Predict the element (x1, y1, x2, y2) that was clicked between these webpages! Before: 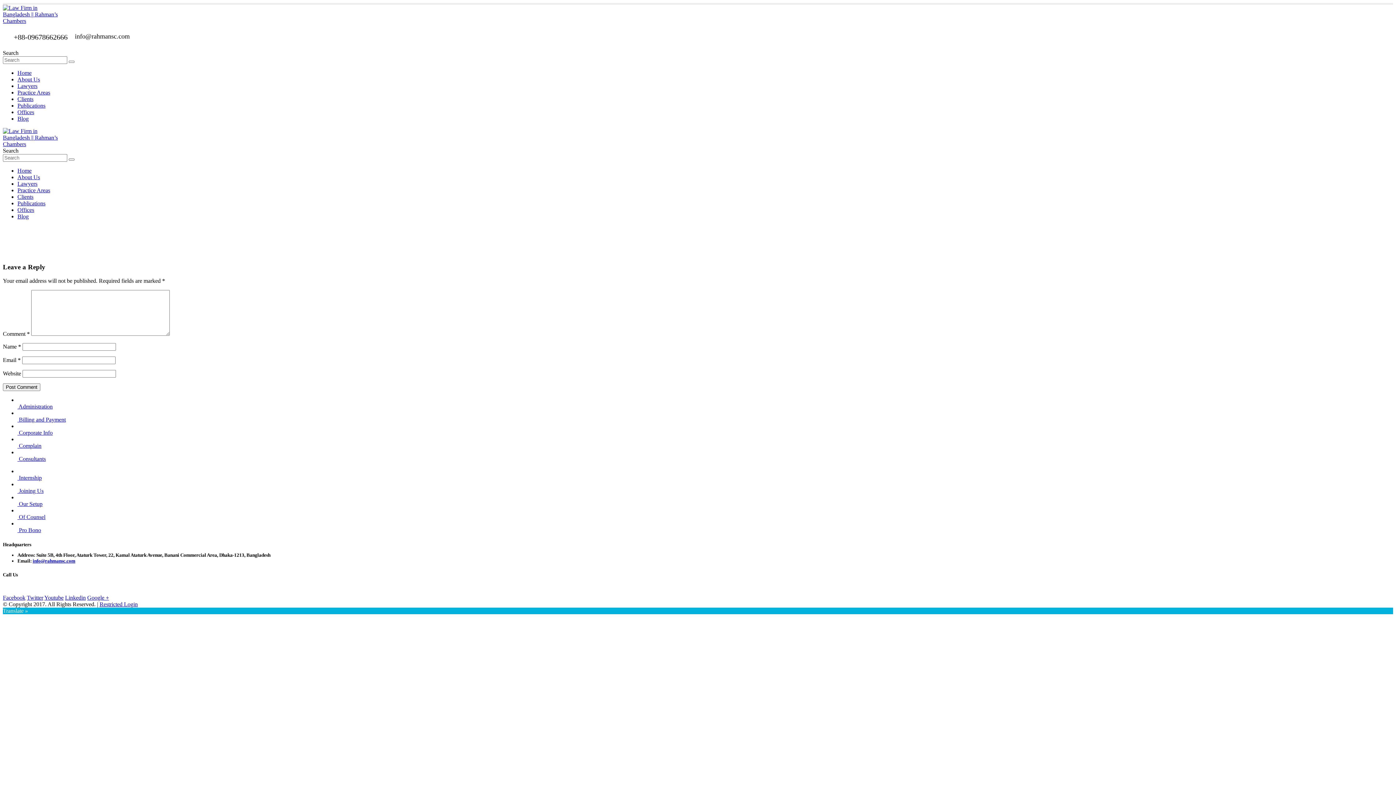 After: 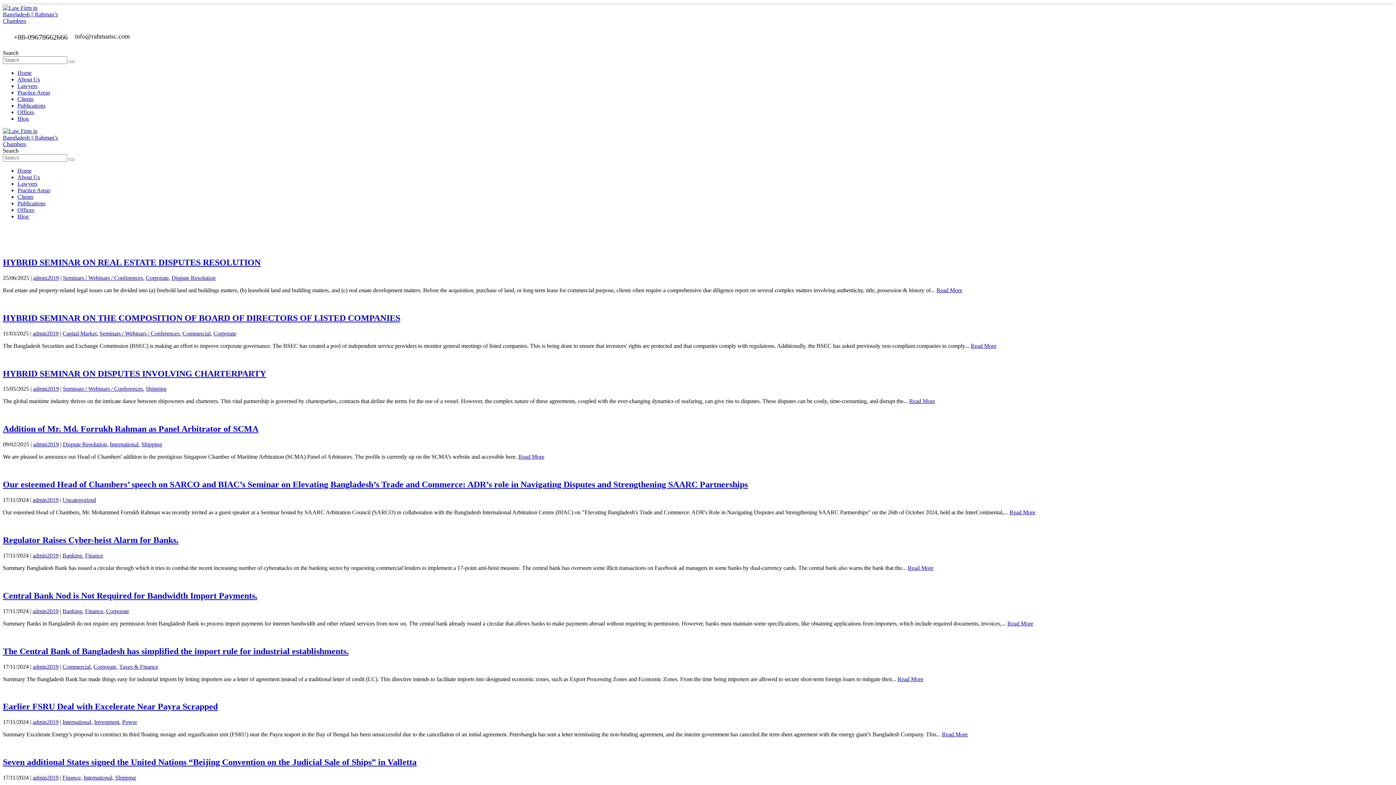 Action: label: Blog bbox: (17, 115, 28, 121)